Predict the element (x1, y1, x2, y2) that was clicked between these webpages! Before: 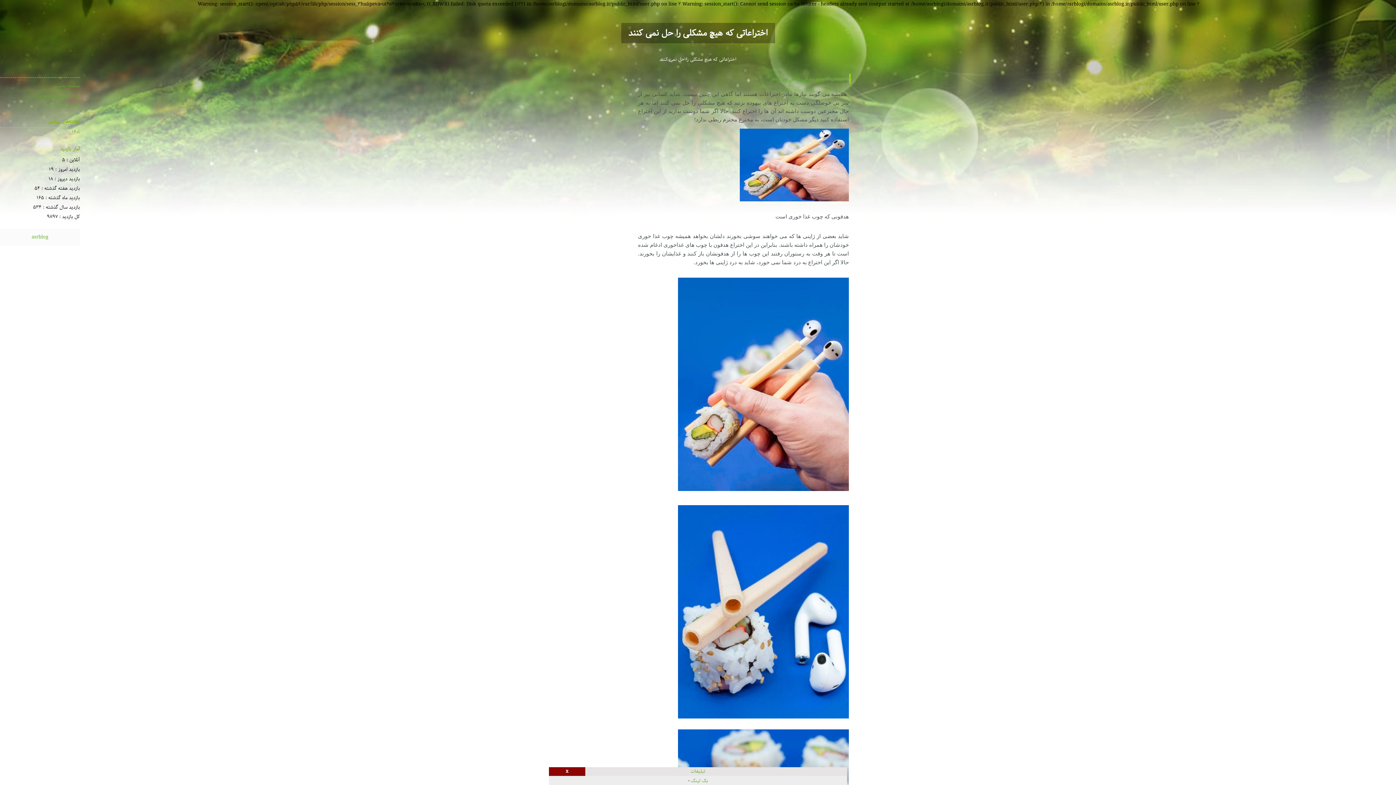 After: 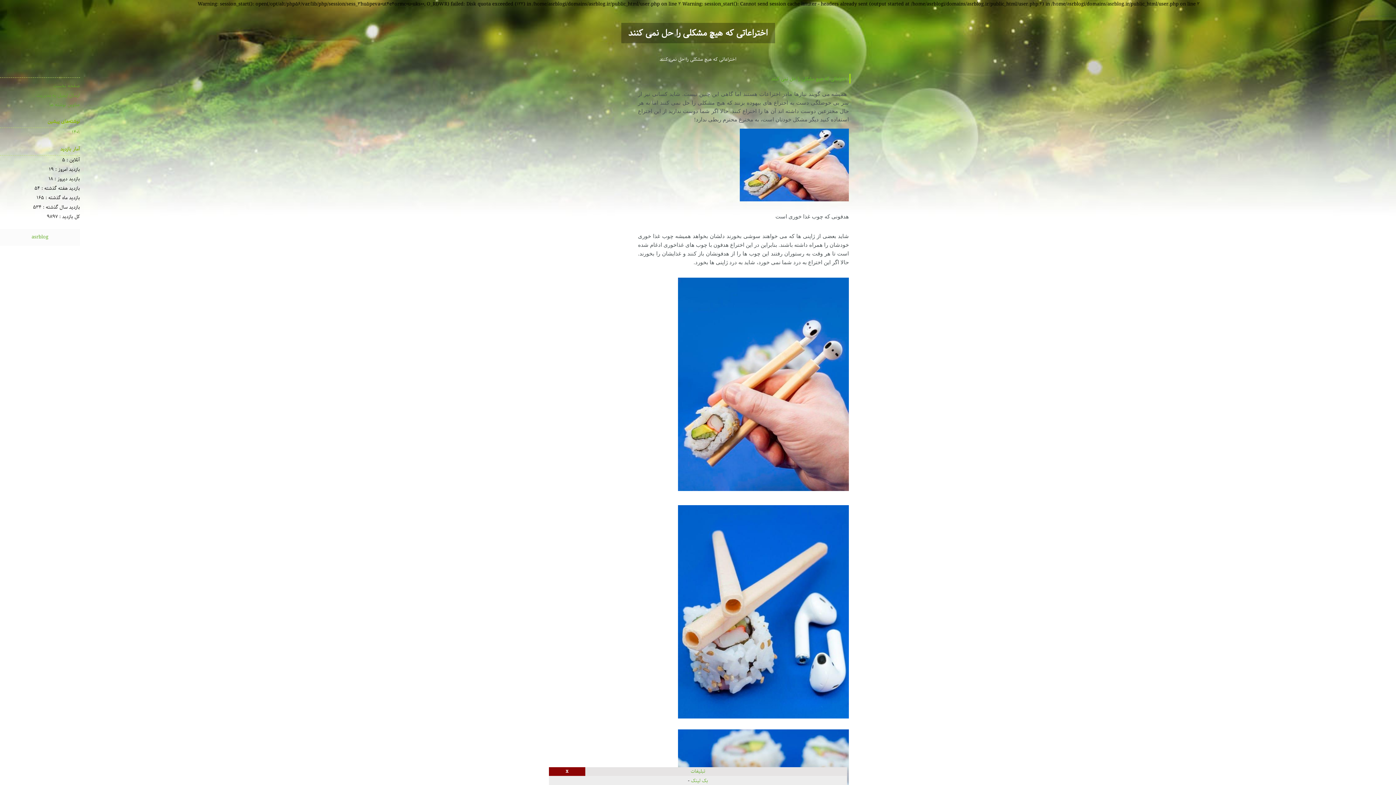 Action: label: اختراعاتی که هیچ مشکلی را حل نمی کنند bbox: (628, 25, 767, 40)